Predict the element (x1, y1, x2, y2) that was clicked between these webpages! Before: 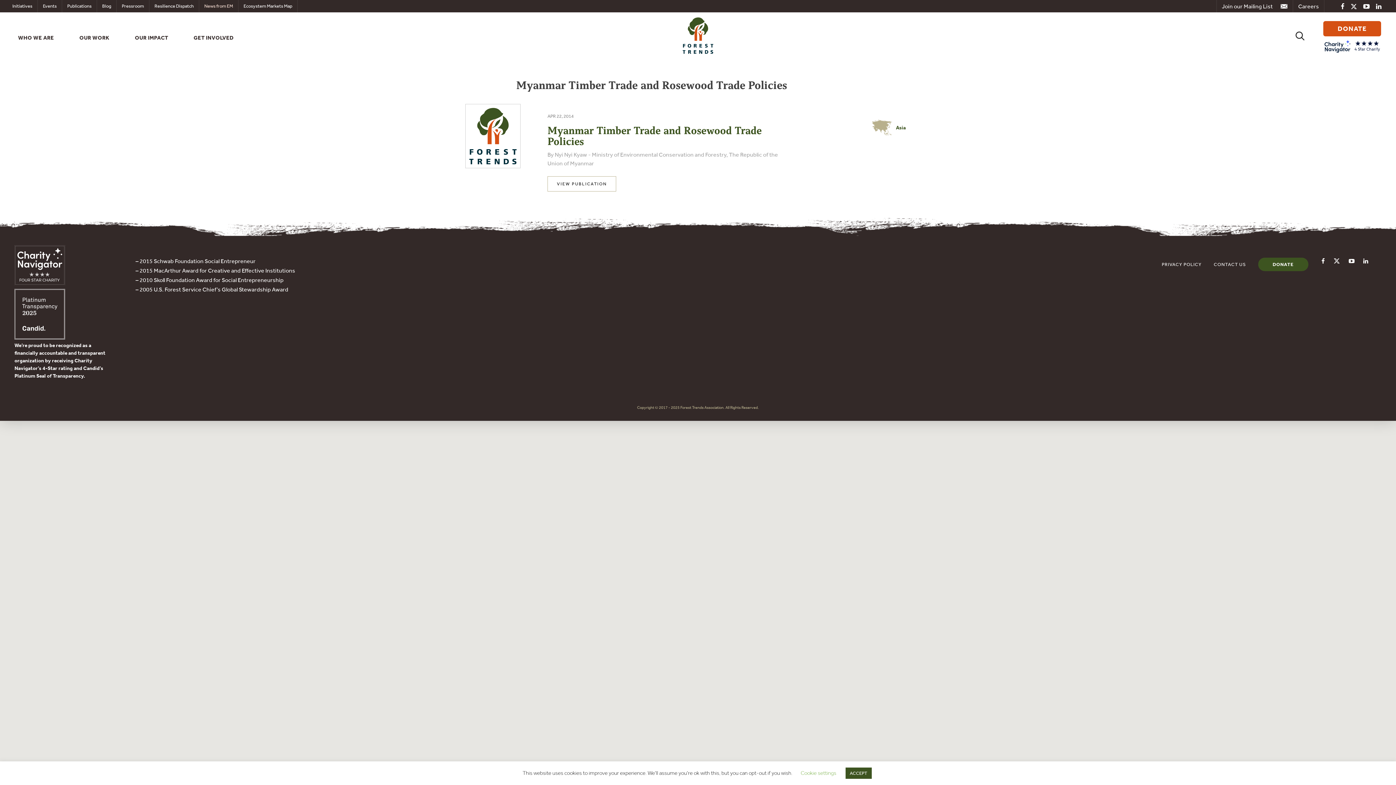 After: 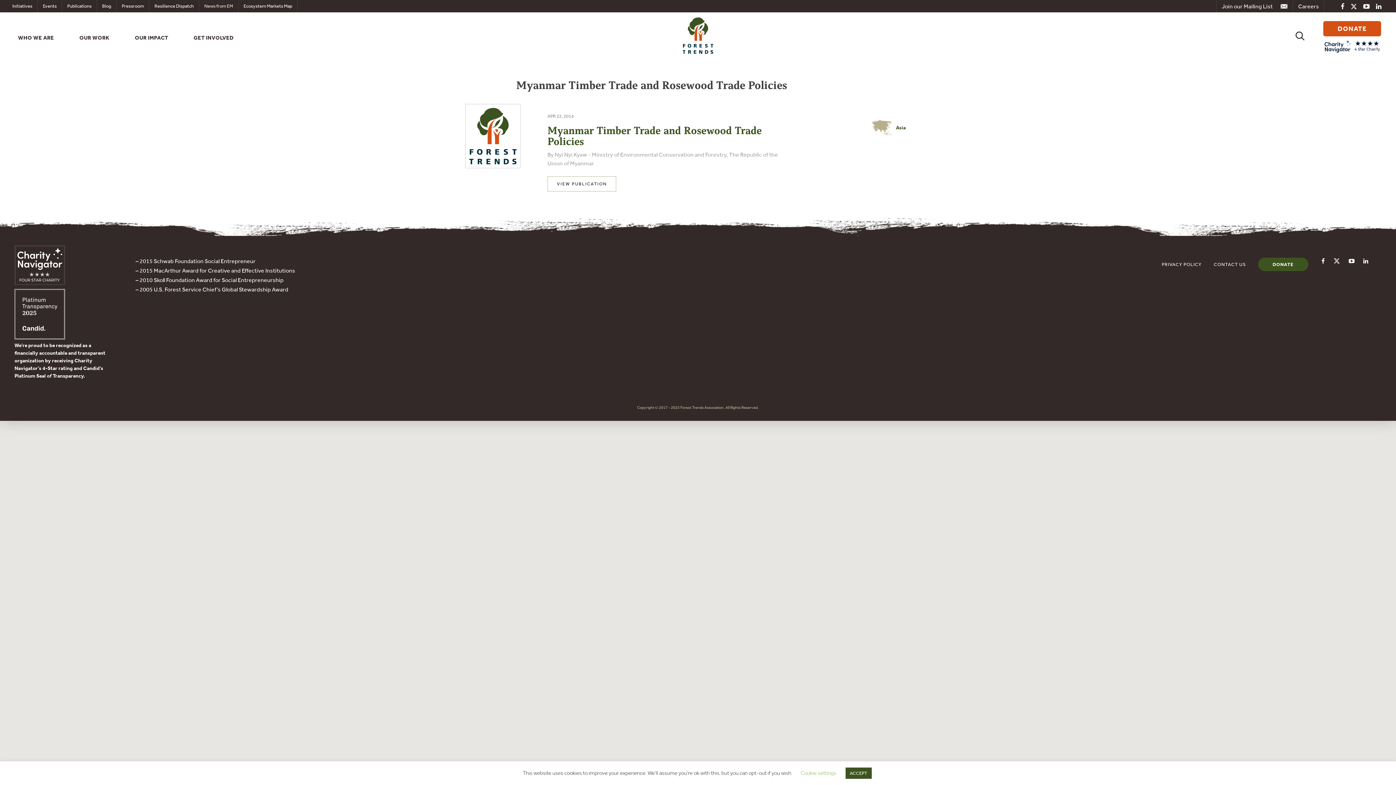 Action: label: Asia bbox: (872, 116, 906, 138)